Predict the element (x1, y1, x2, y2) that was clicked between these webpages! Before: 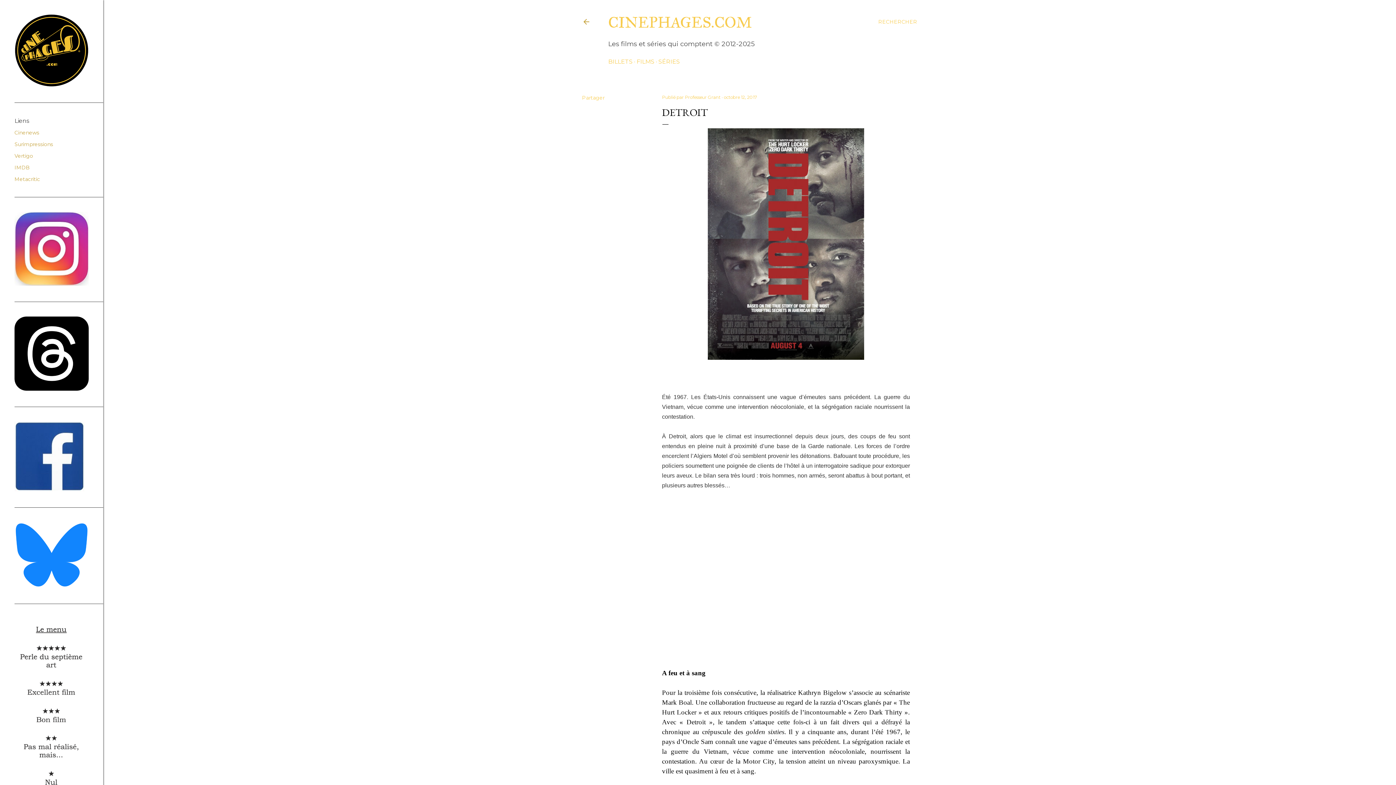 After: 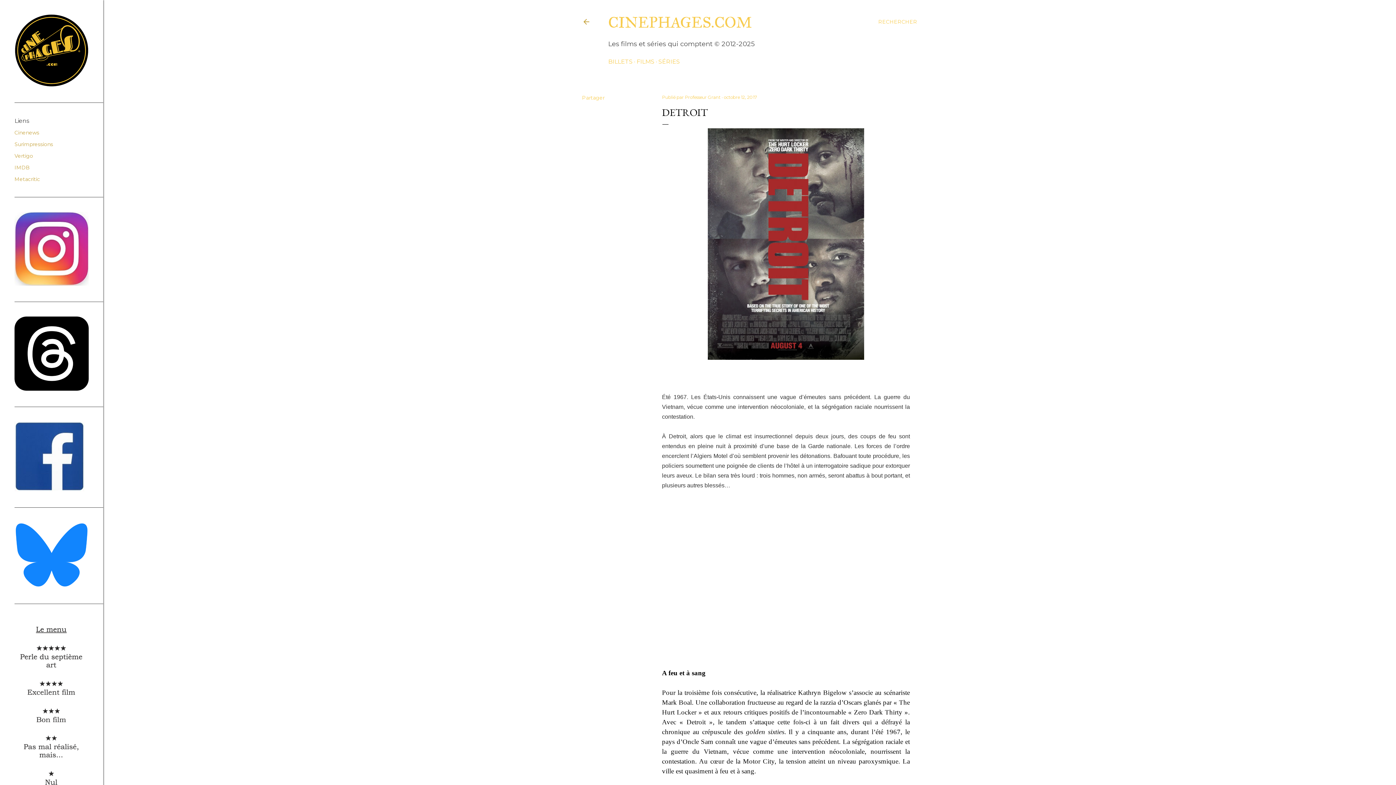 Action: bbox: (724, 94, 757, 100) label: octobre 12, 2017